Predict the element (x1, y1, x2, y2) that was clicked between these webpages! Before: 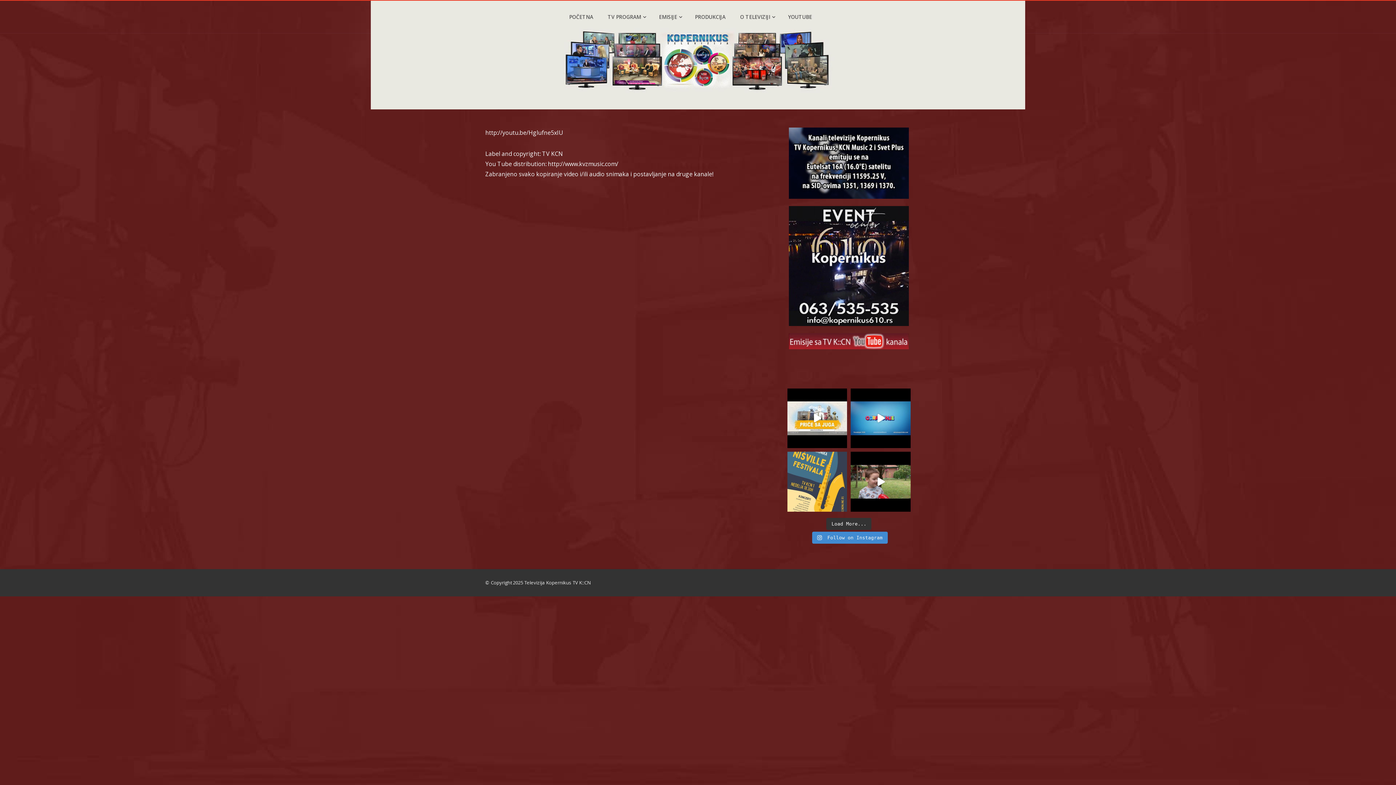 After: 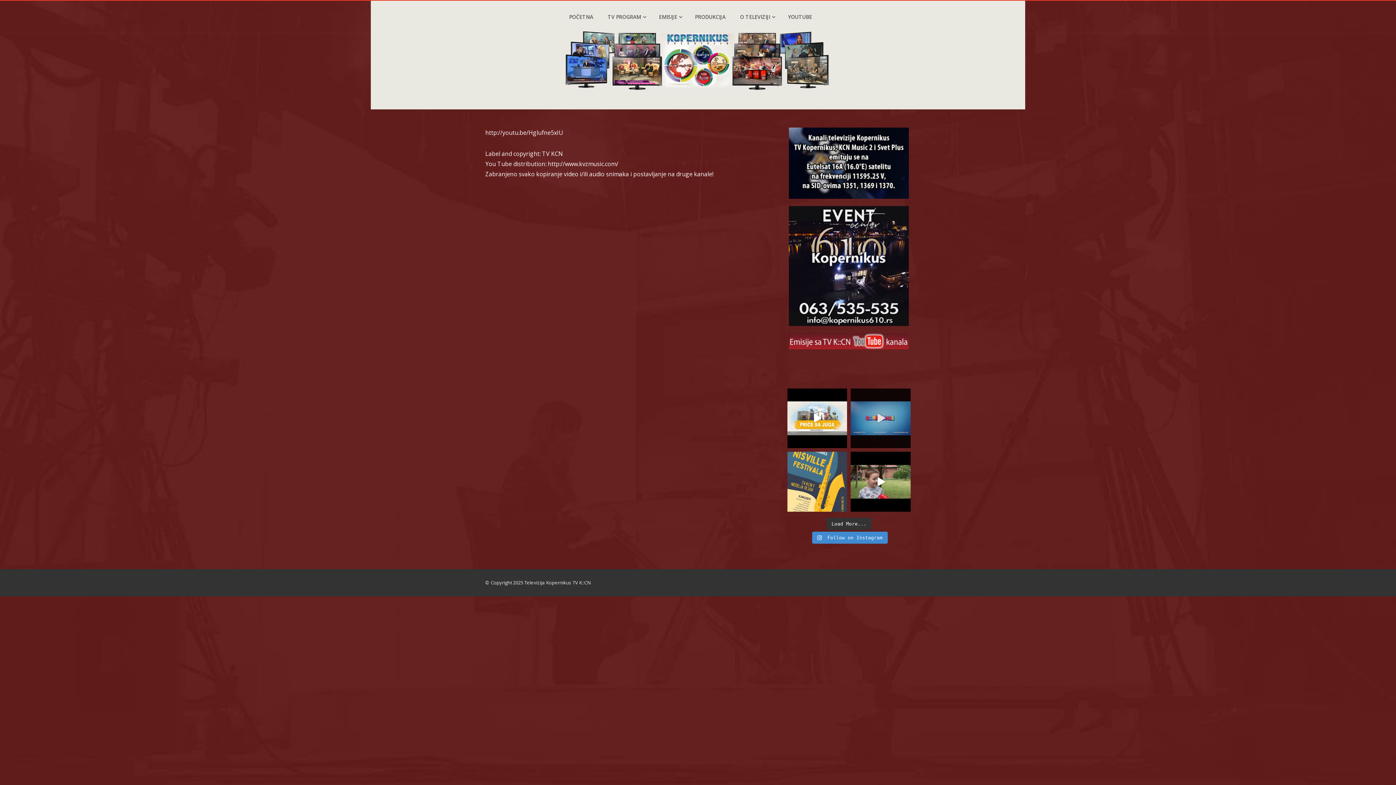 Action: label: Učite, igrajte se i zabavljajte sa nama. Prođimo bbox: (851, 388, 910, 448)